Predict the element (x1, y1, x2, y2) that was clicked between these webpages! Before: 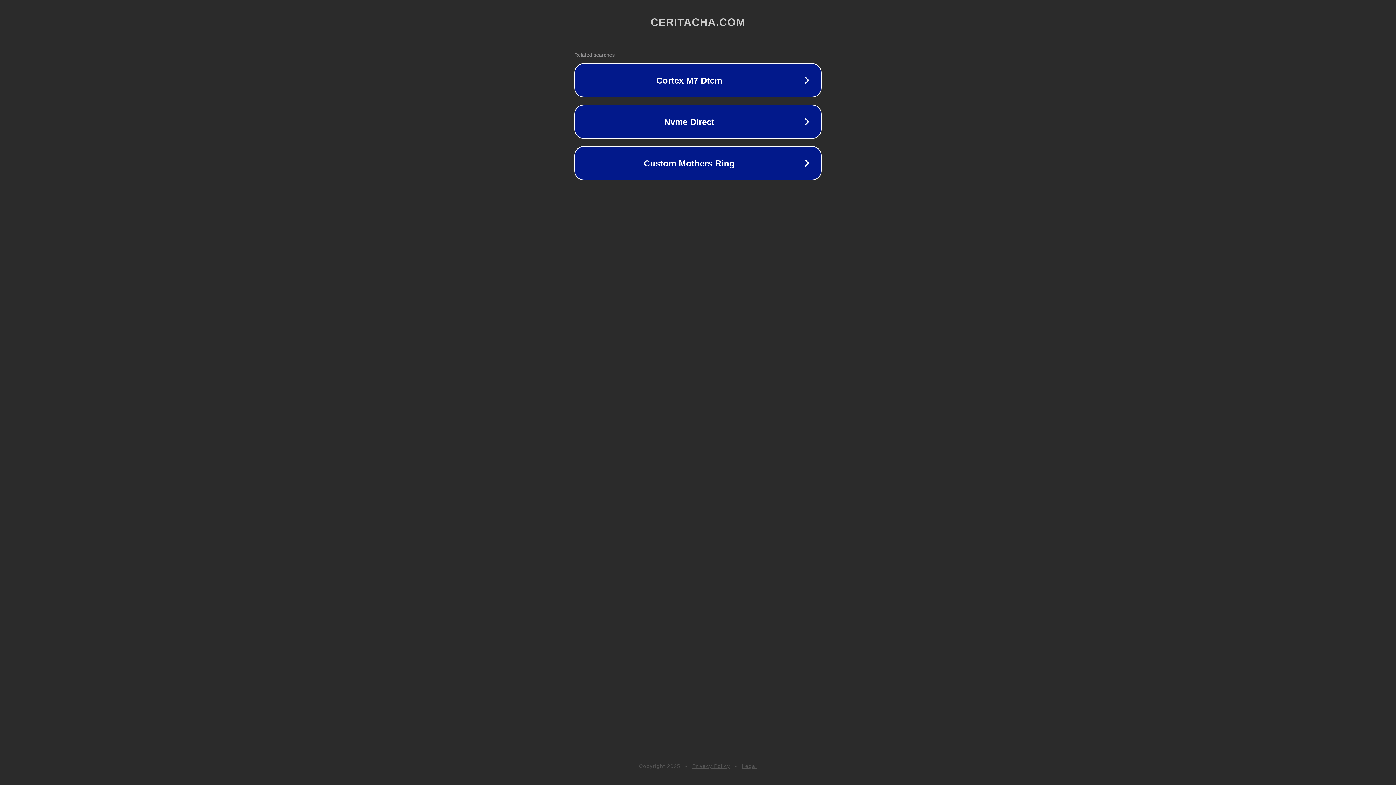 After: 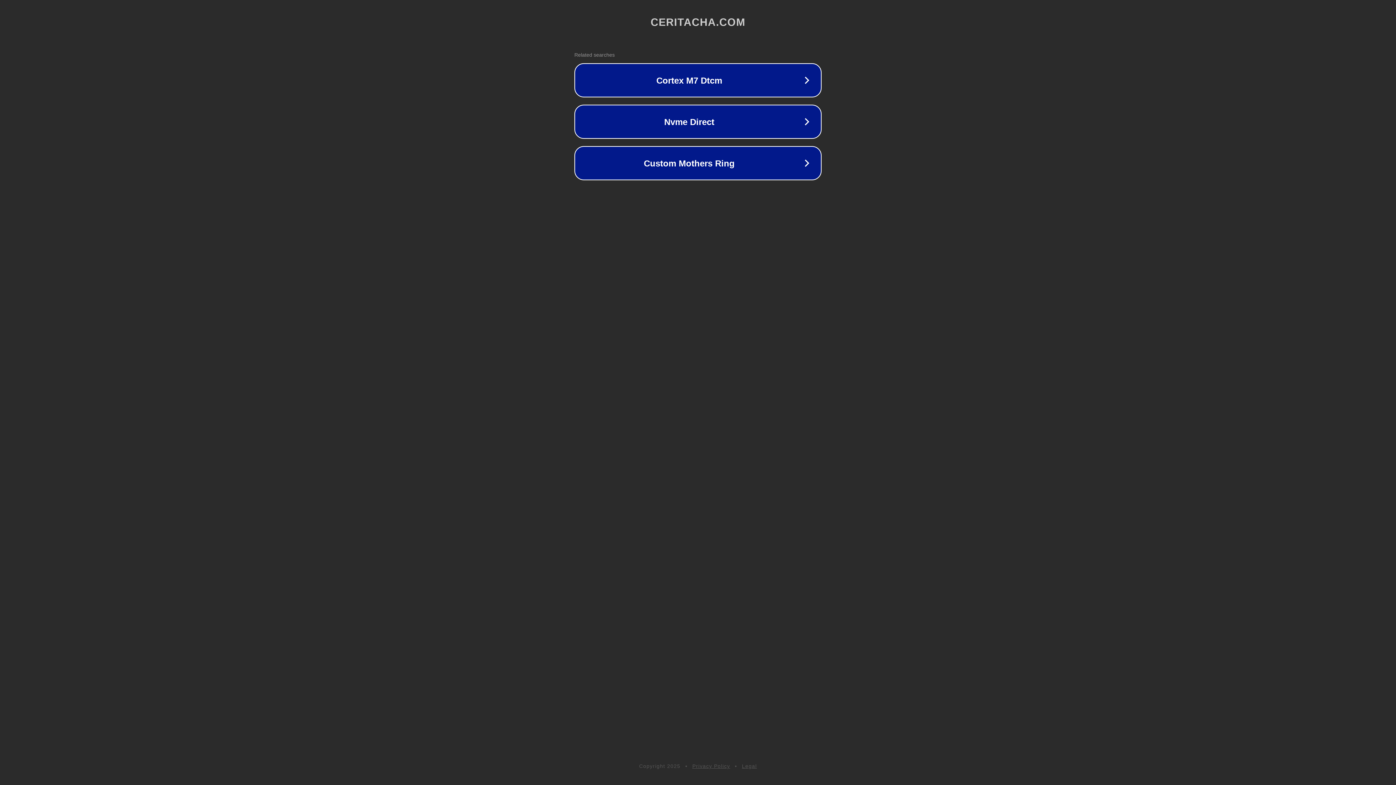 Action: bbox: (742, 763, 757, 769) label: Legal